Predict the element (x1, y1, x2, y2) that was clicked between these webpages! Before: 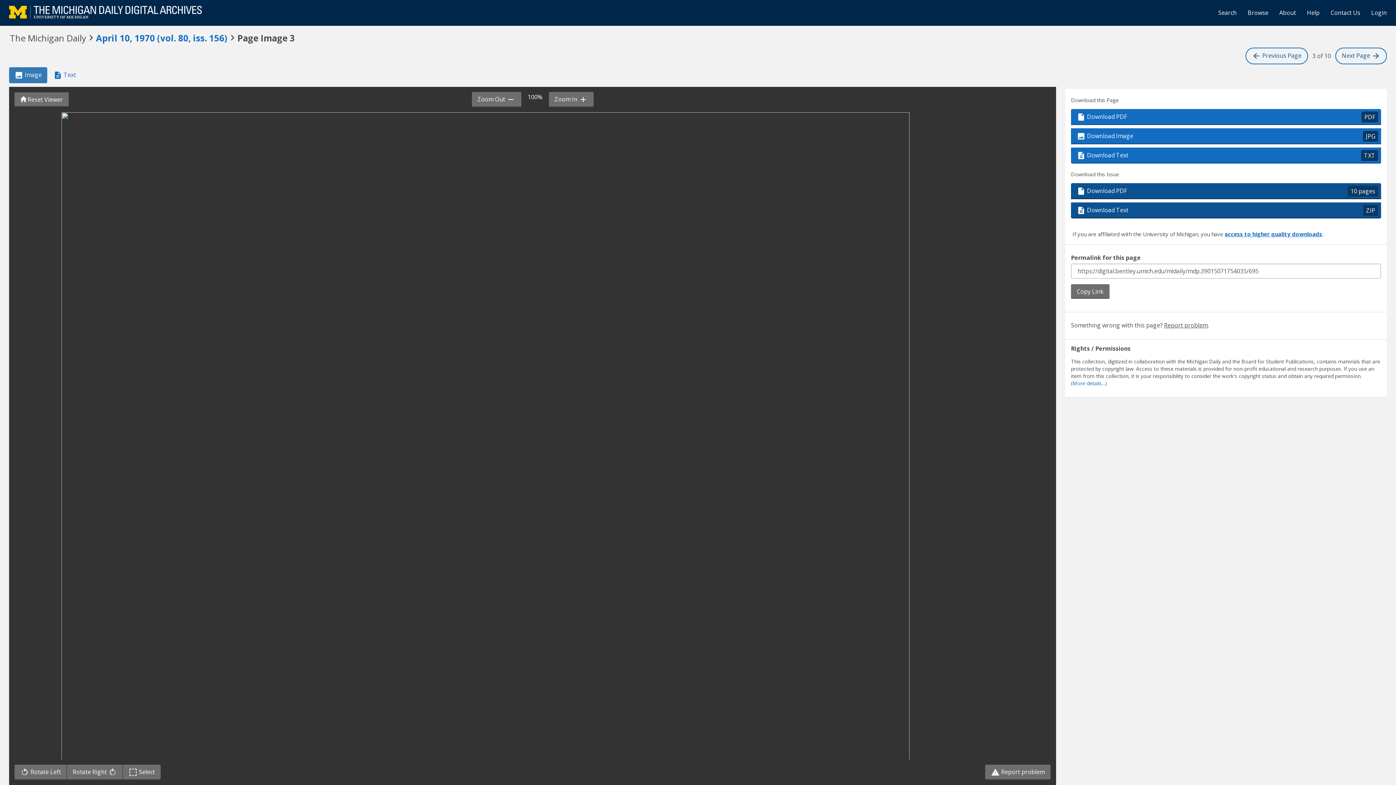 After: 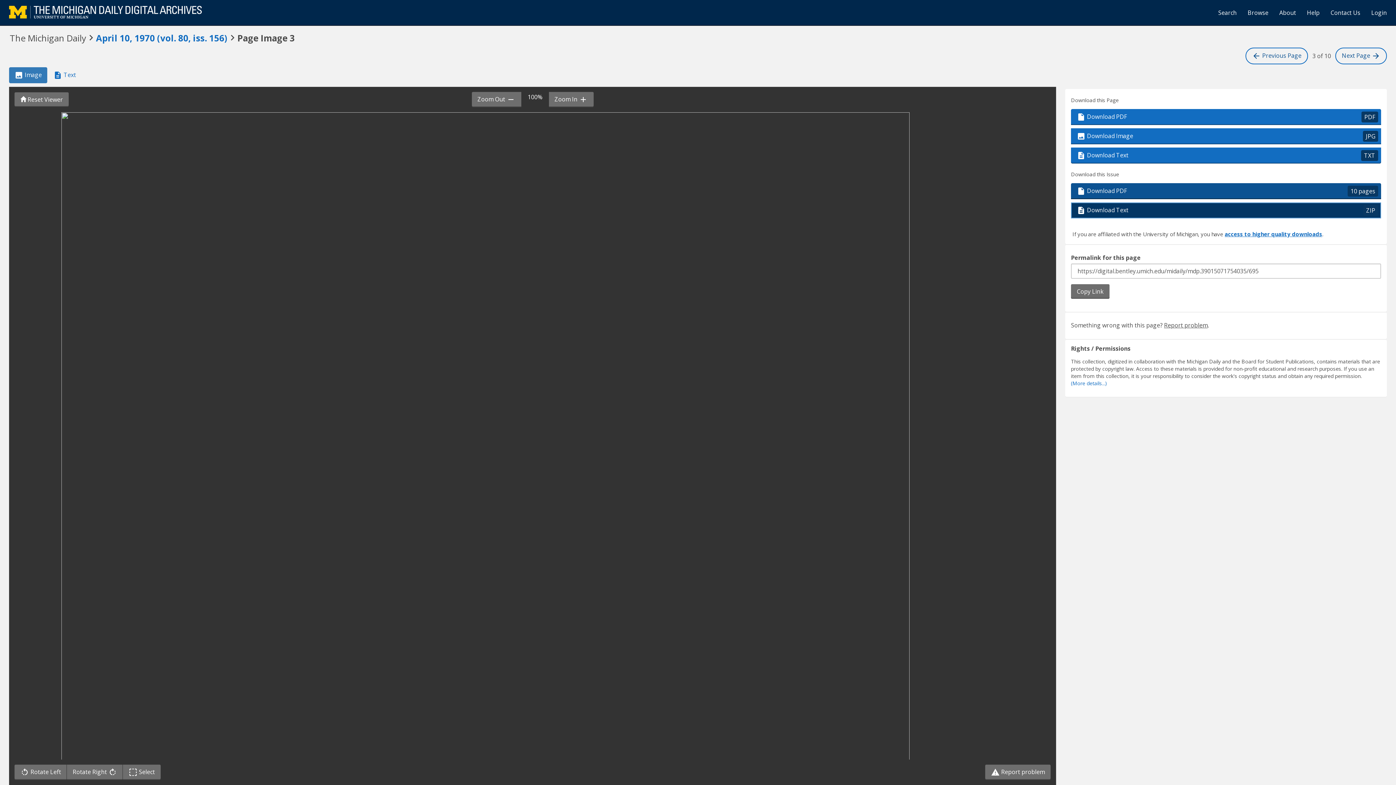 Action: label:  Download Text
ZIP bbox: (1071, 202, 1381, 218)